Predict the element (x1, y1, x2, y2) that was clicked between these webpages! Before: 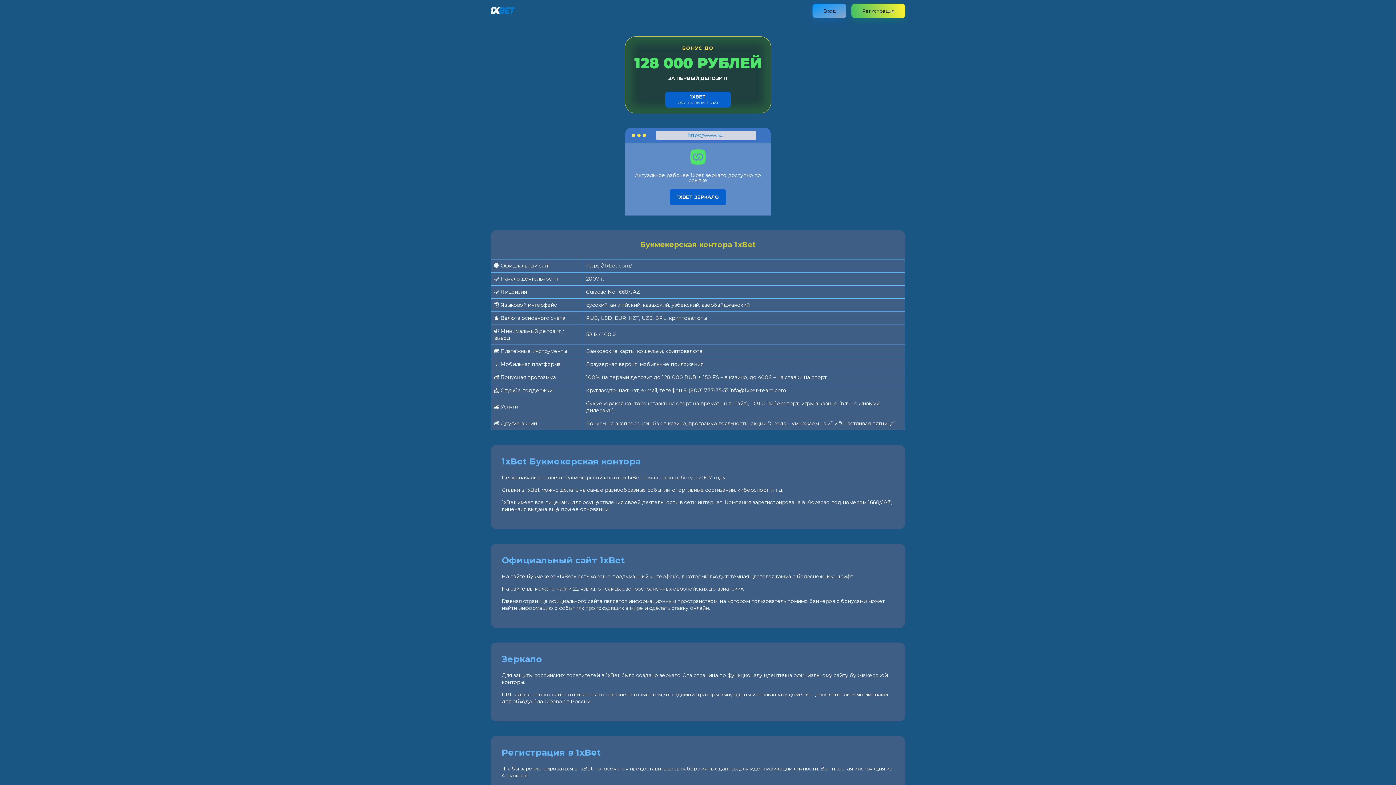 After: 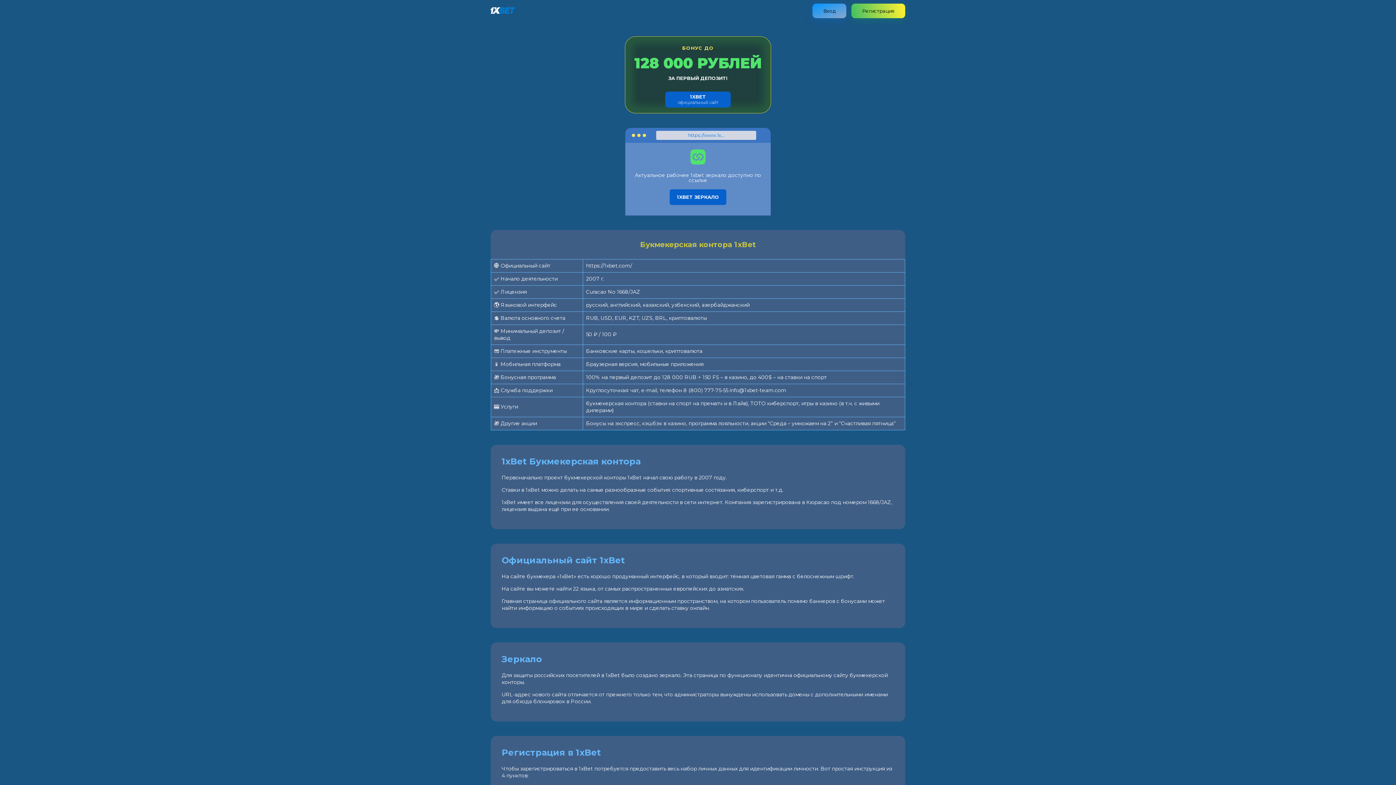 Action: bbox: (490, 8, 515, 15)